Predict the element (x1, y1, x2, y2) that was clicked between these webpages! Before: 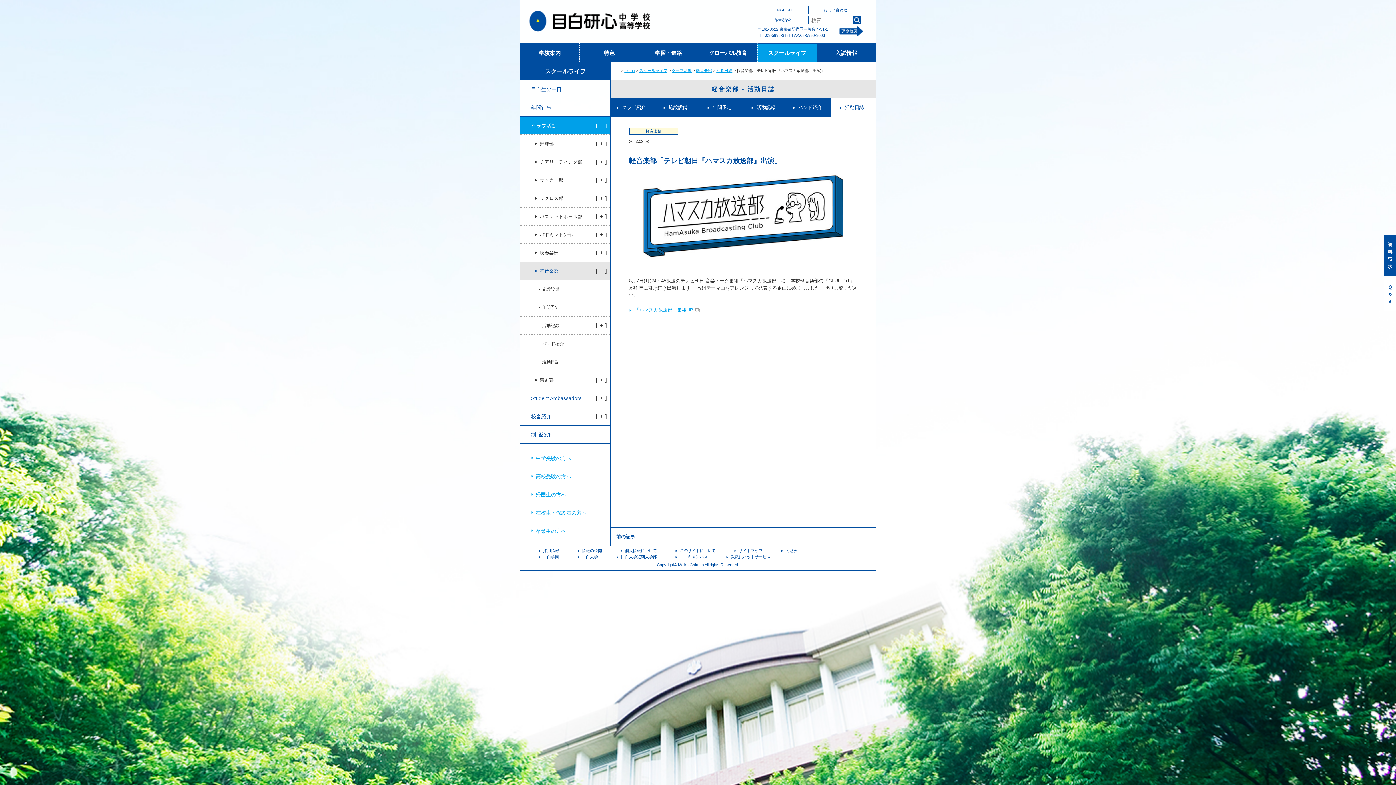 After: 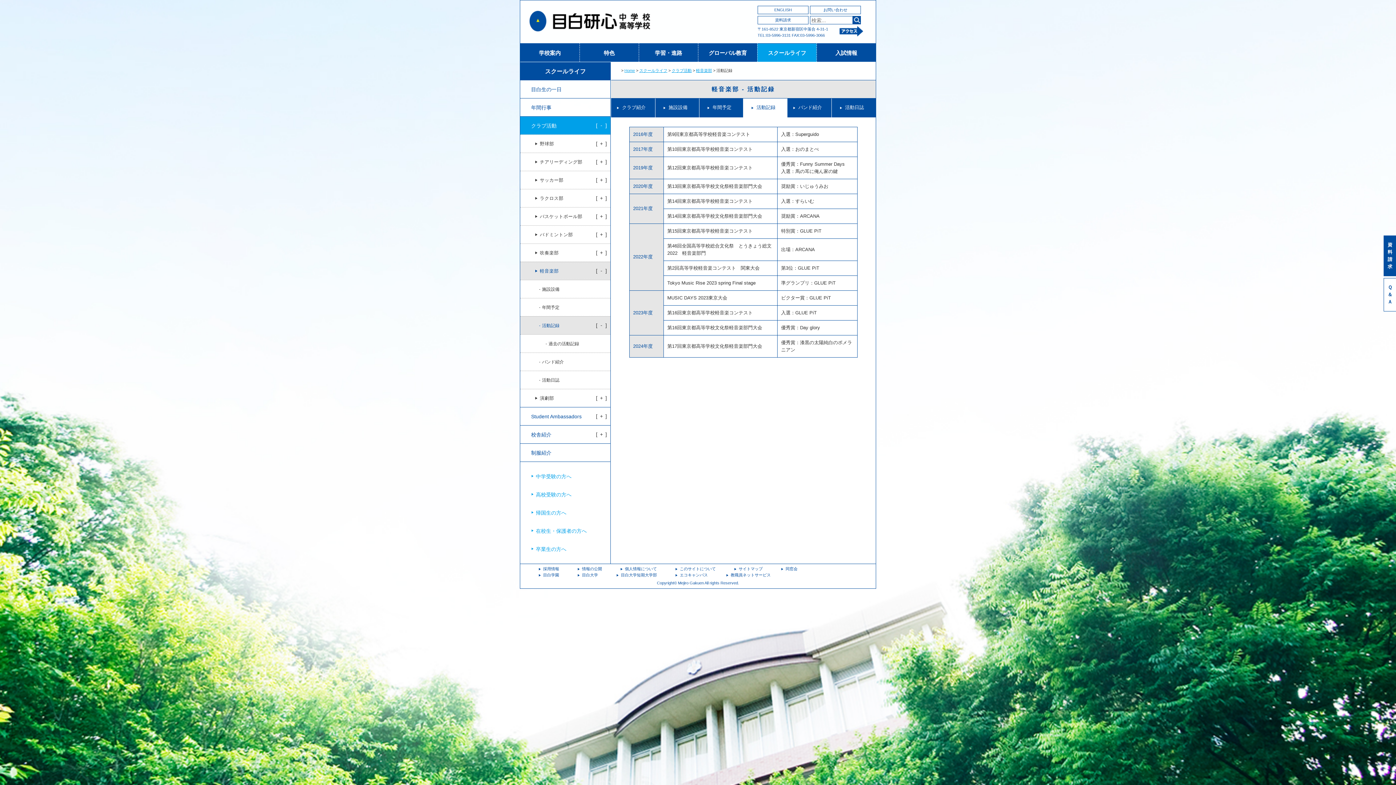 Action: bbox: (743, 98, 787, 117) label: 活動記録